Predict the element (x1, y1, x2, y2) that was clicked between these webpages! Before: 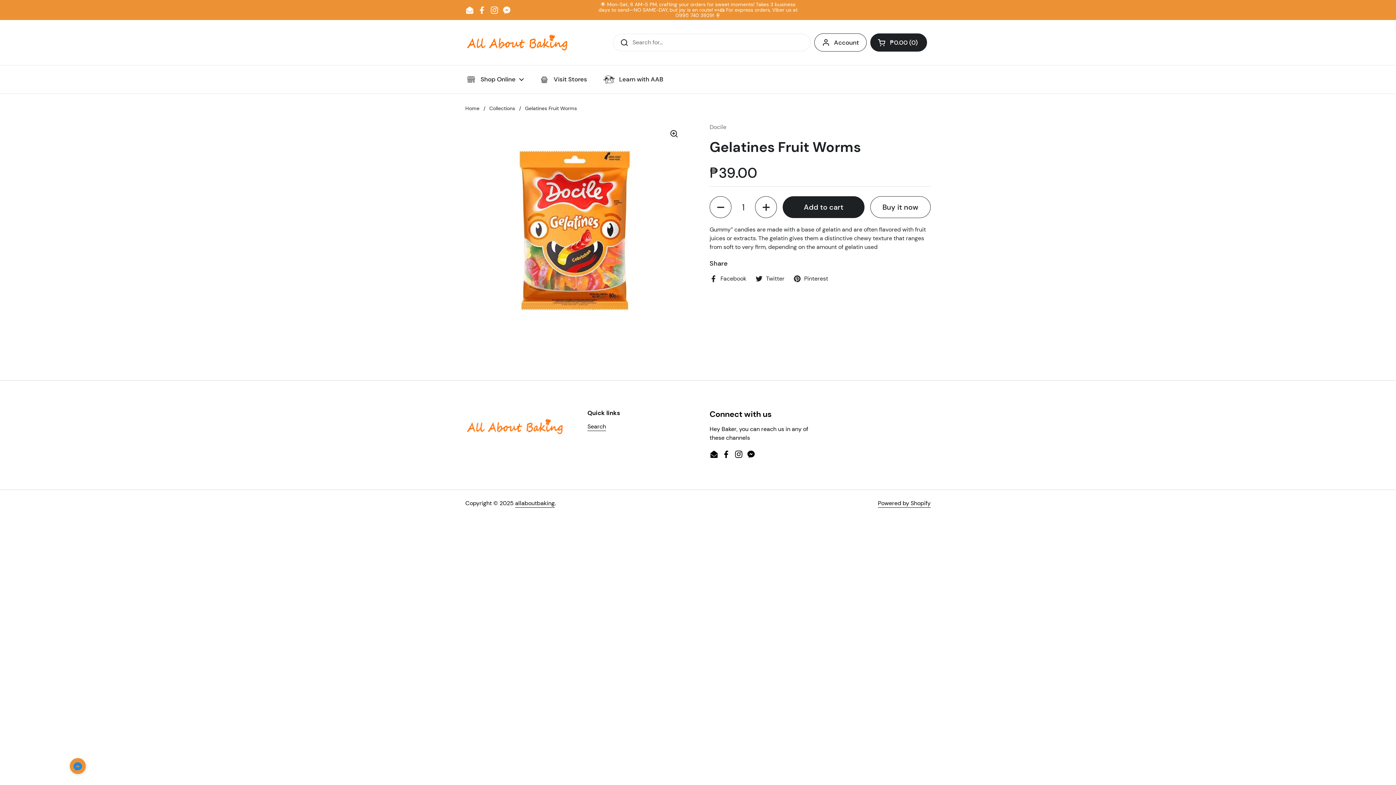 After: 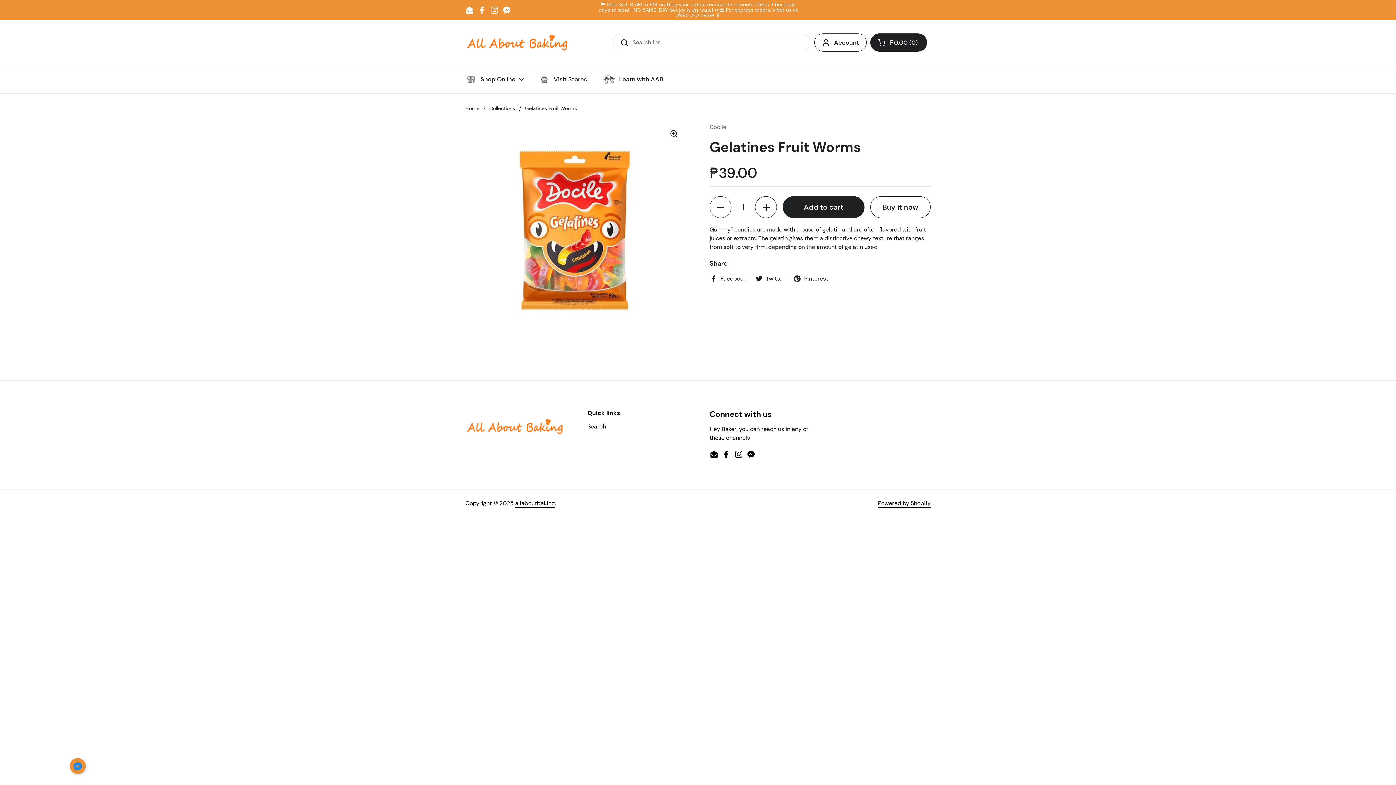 Action: label: Instagram bbox: (490, 5, 498, 14)